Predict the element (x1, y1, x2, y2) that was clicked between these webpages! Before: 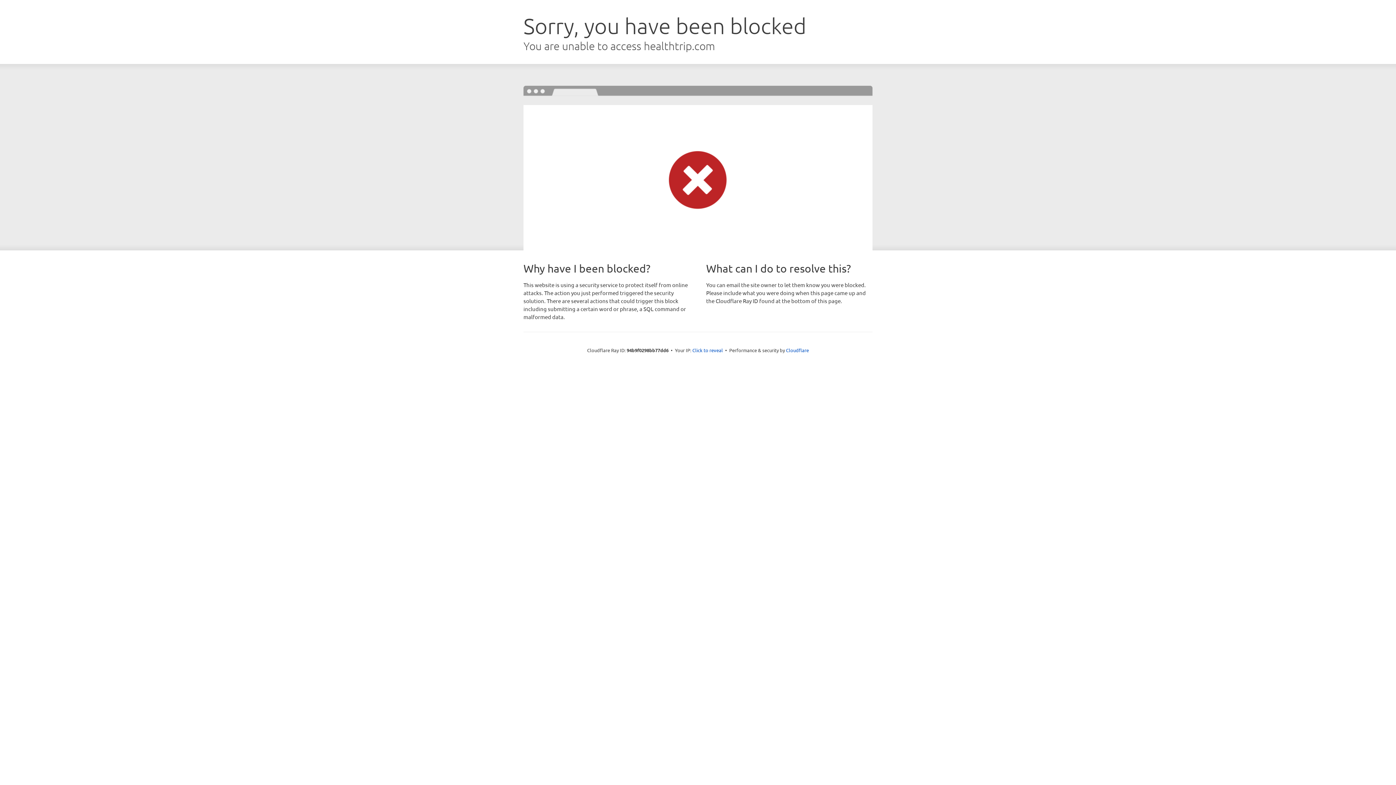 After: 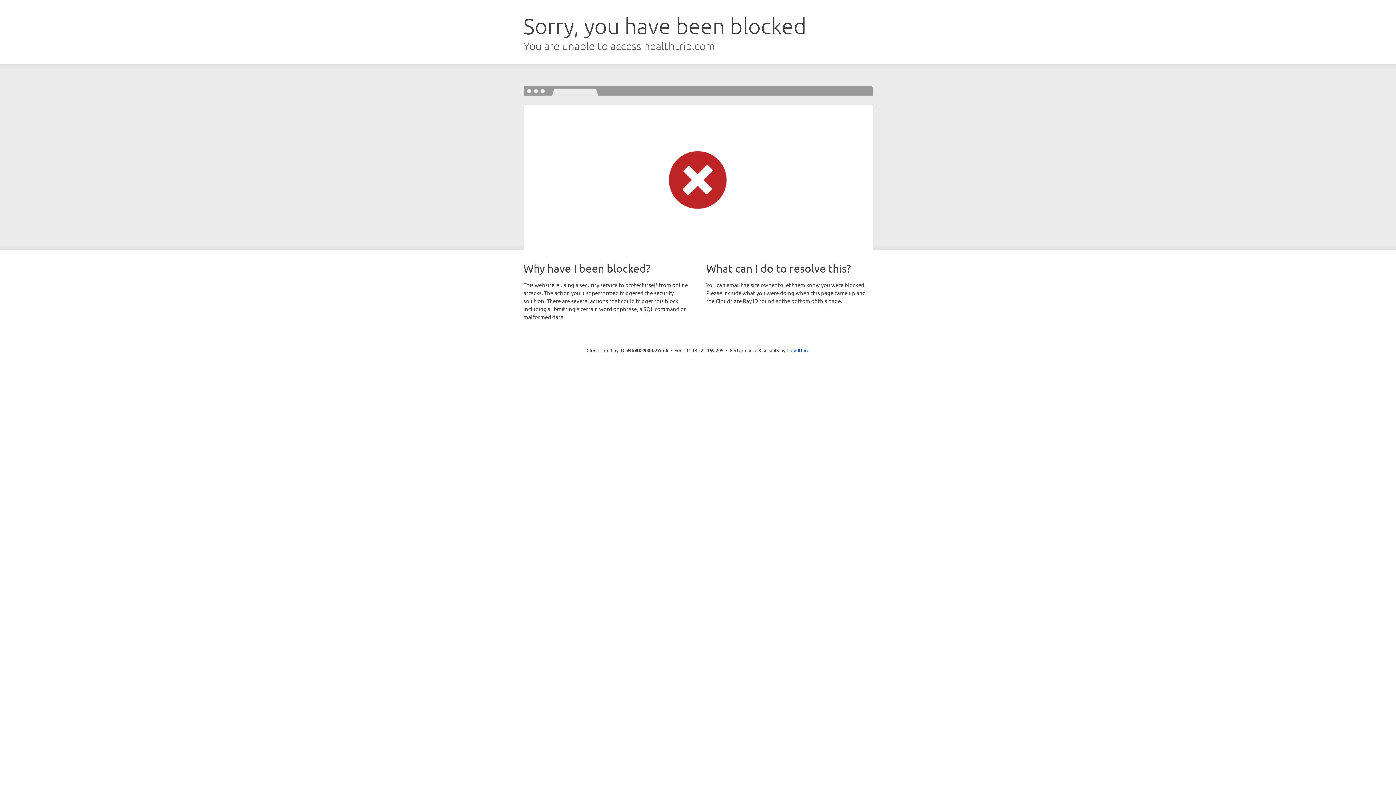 Action: label: Click to reveal bbox: (692, 346, 723, 353)